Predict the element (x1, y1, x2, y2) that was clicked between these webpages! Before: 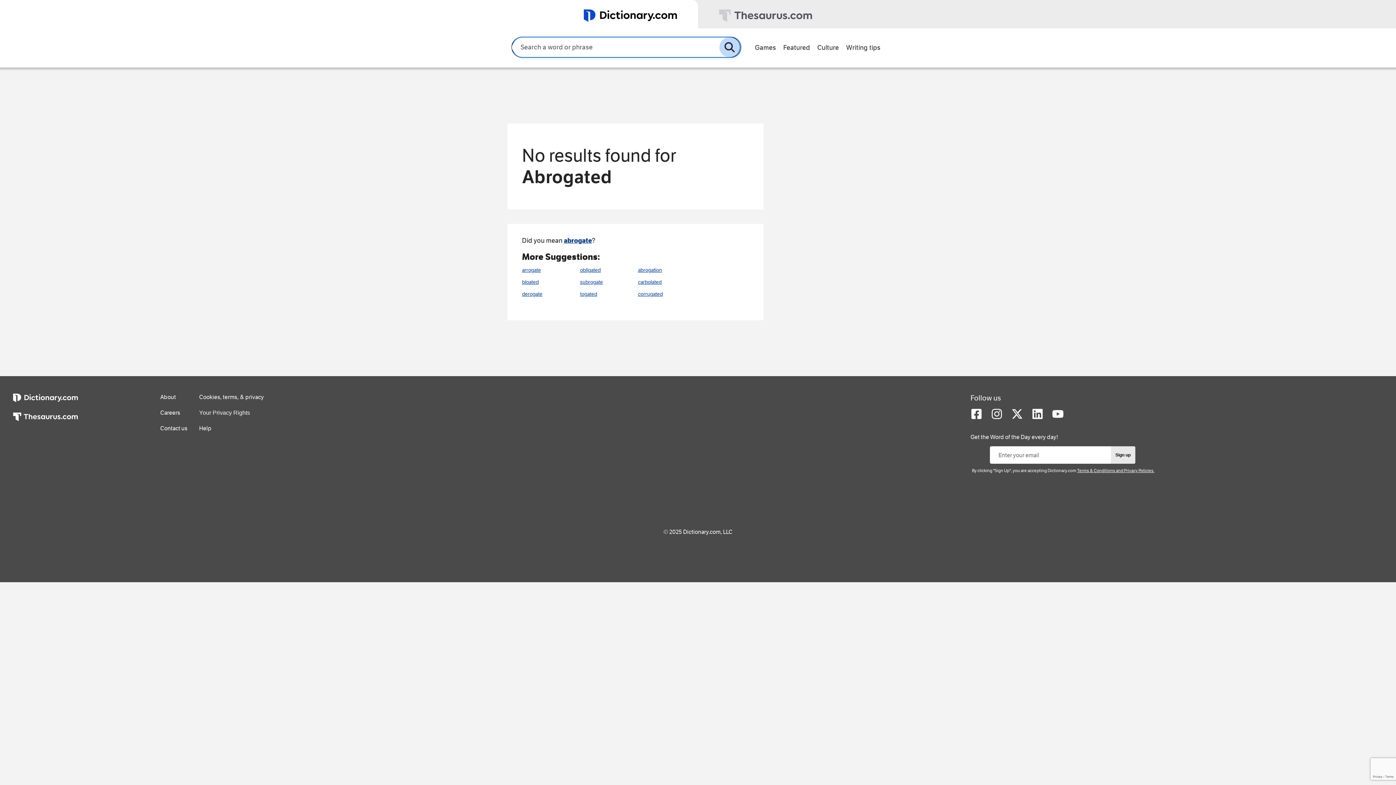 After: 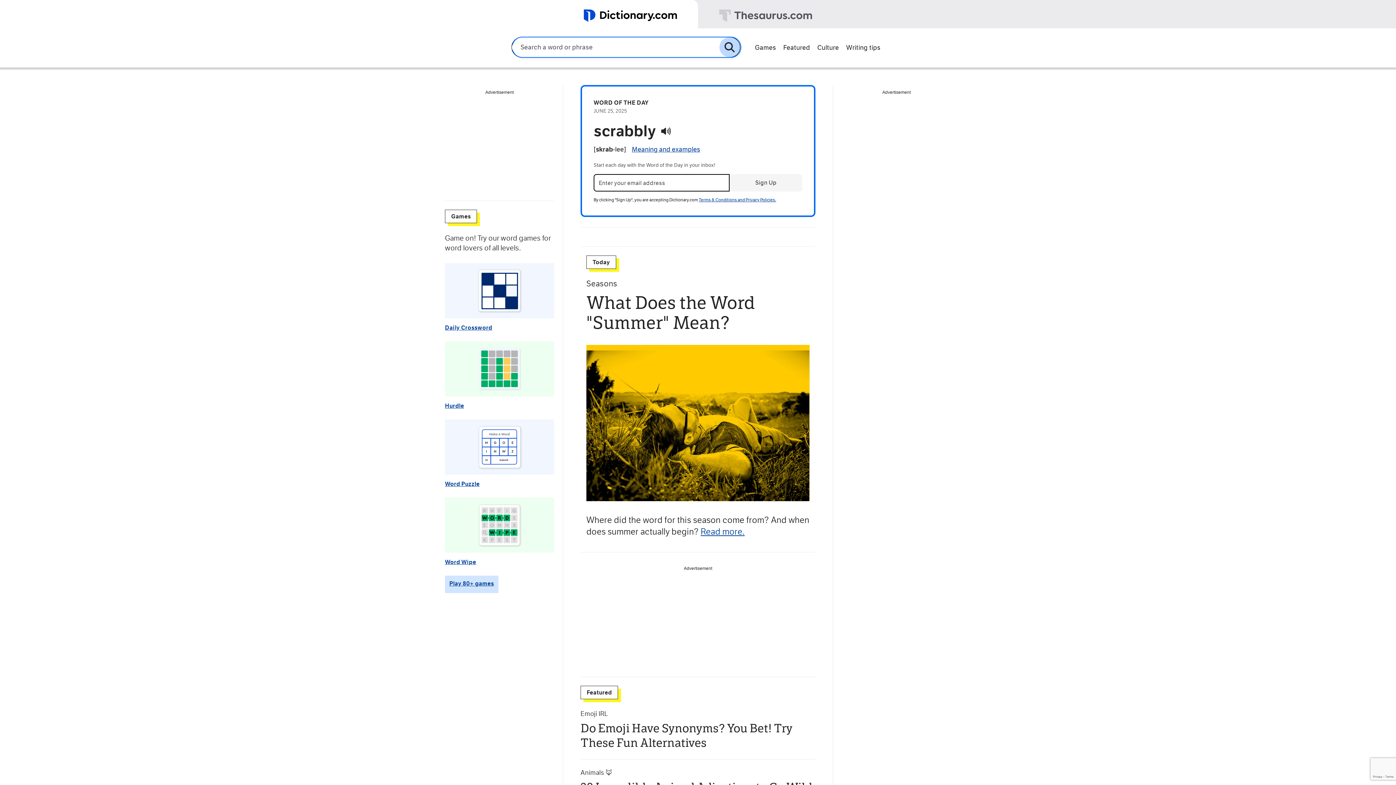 Action: label: https://www.dictionary.com bbox: (13, 393, 77, 412)